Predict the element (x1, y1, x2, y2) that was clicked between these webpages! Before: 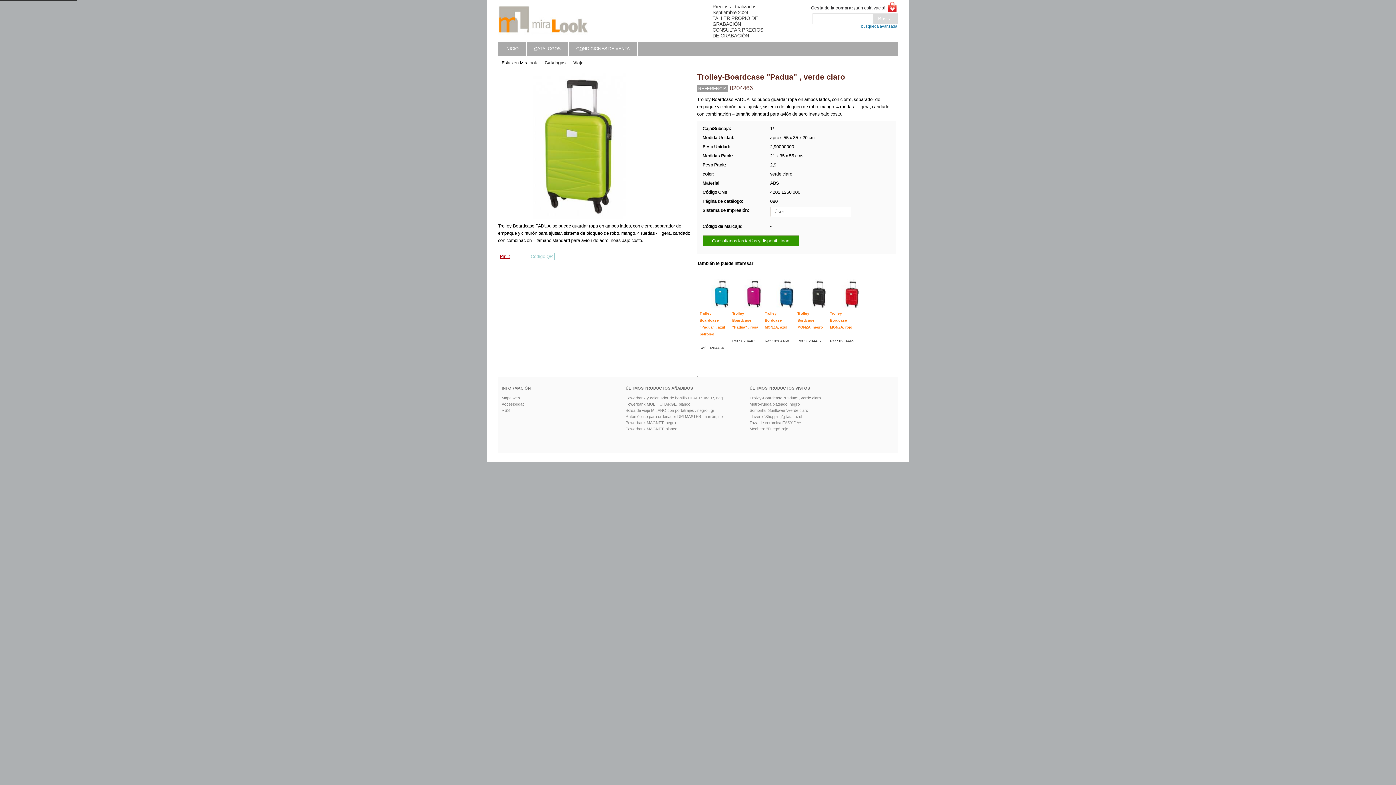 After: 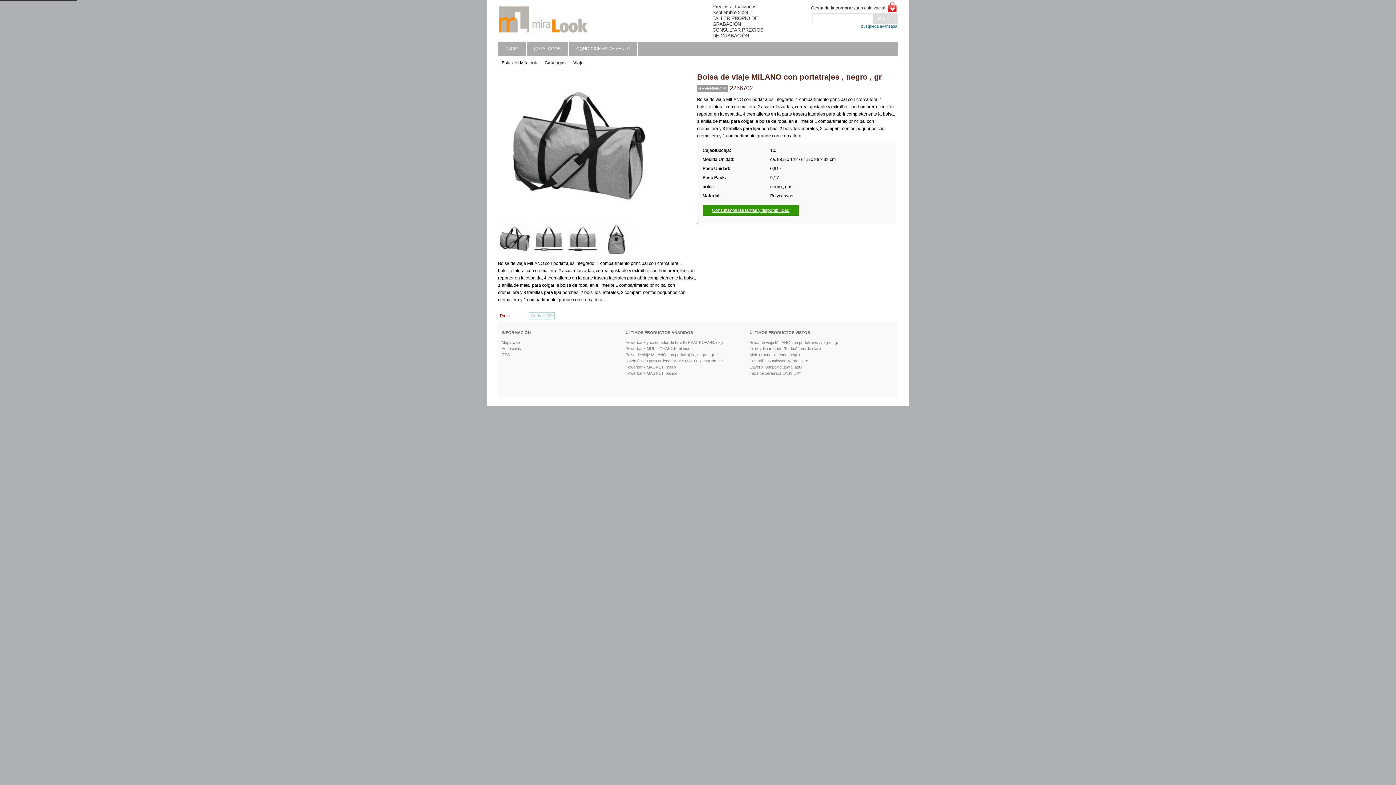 Action: bbox: (625, 408, 714, 412) label: Bolsa de viaje MILANO con portatrajes , negro , gr